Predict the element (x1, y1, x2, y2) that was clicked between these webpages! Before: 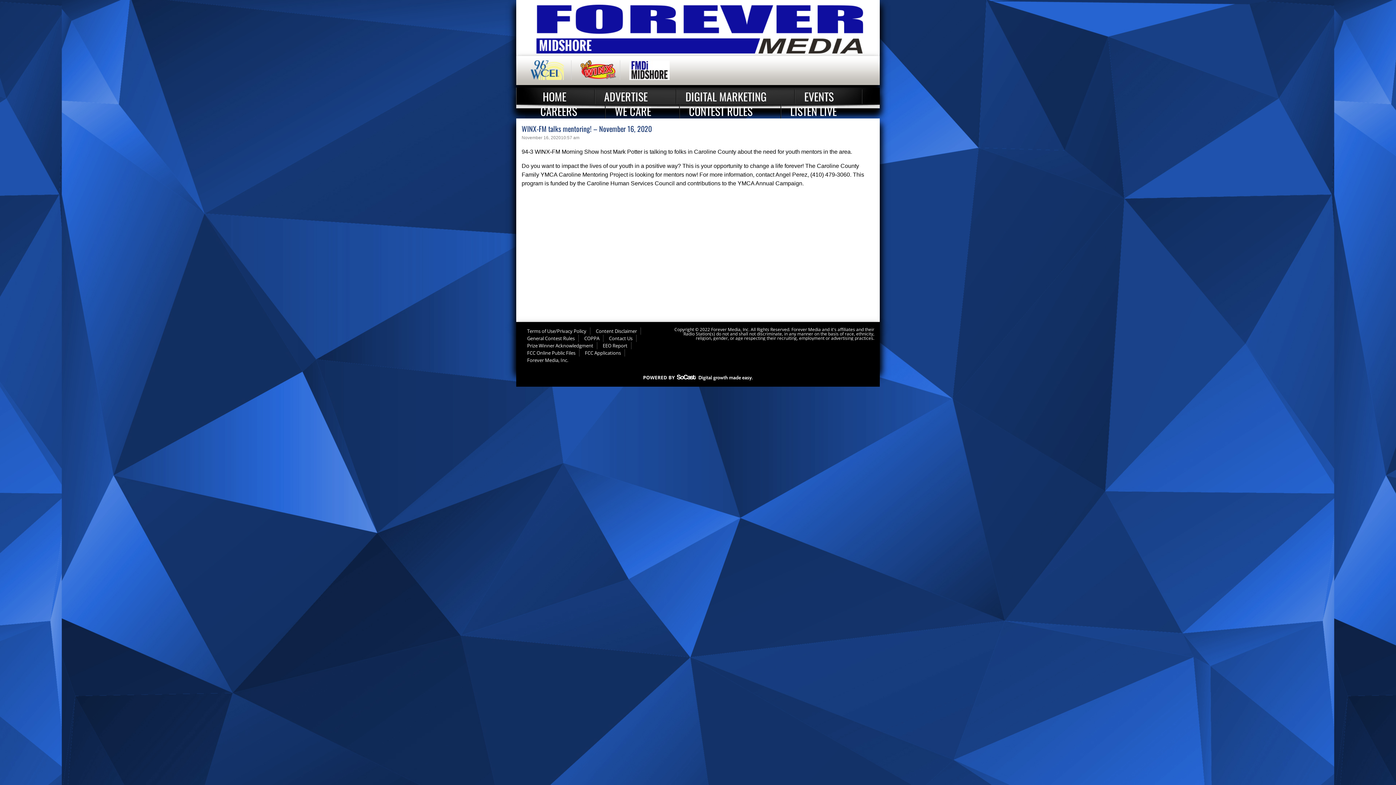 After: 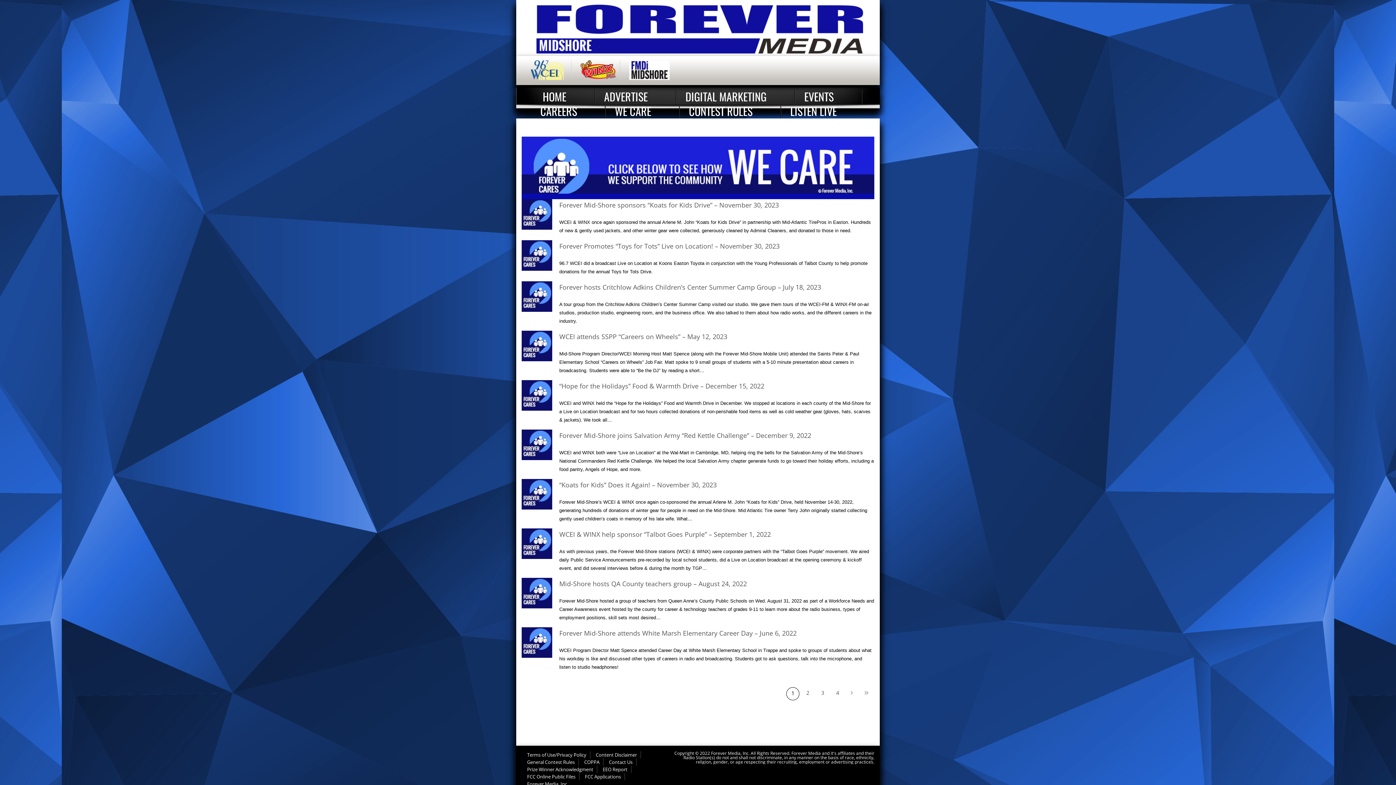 Action: label: WE CARE bbox: (605, 104, 680, 118)